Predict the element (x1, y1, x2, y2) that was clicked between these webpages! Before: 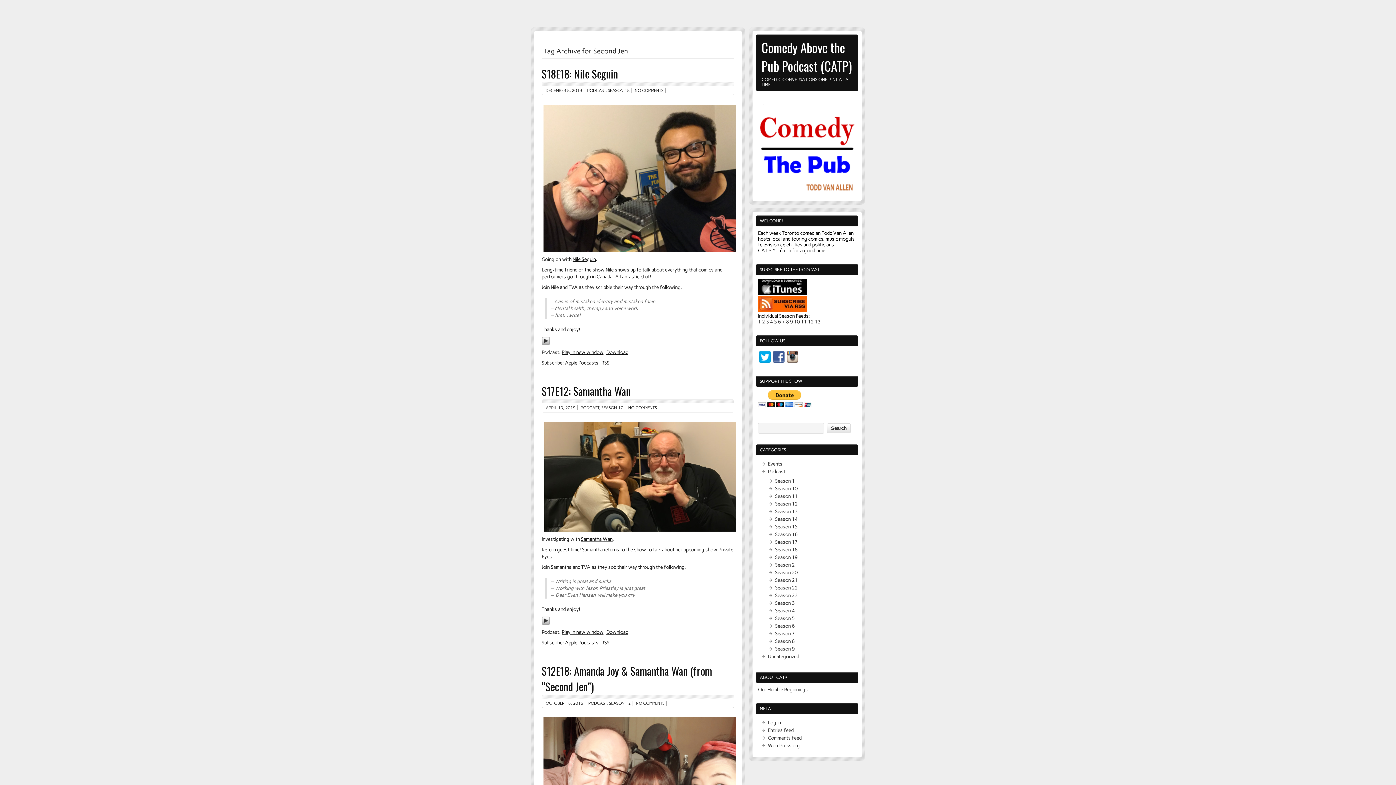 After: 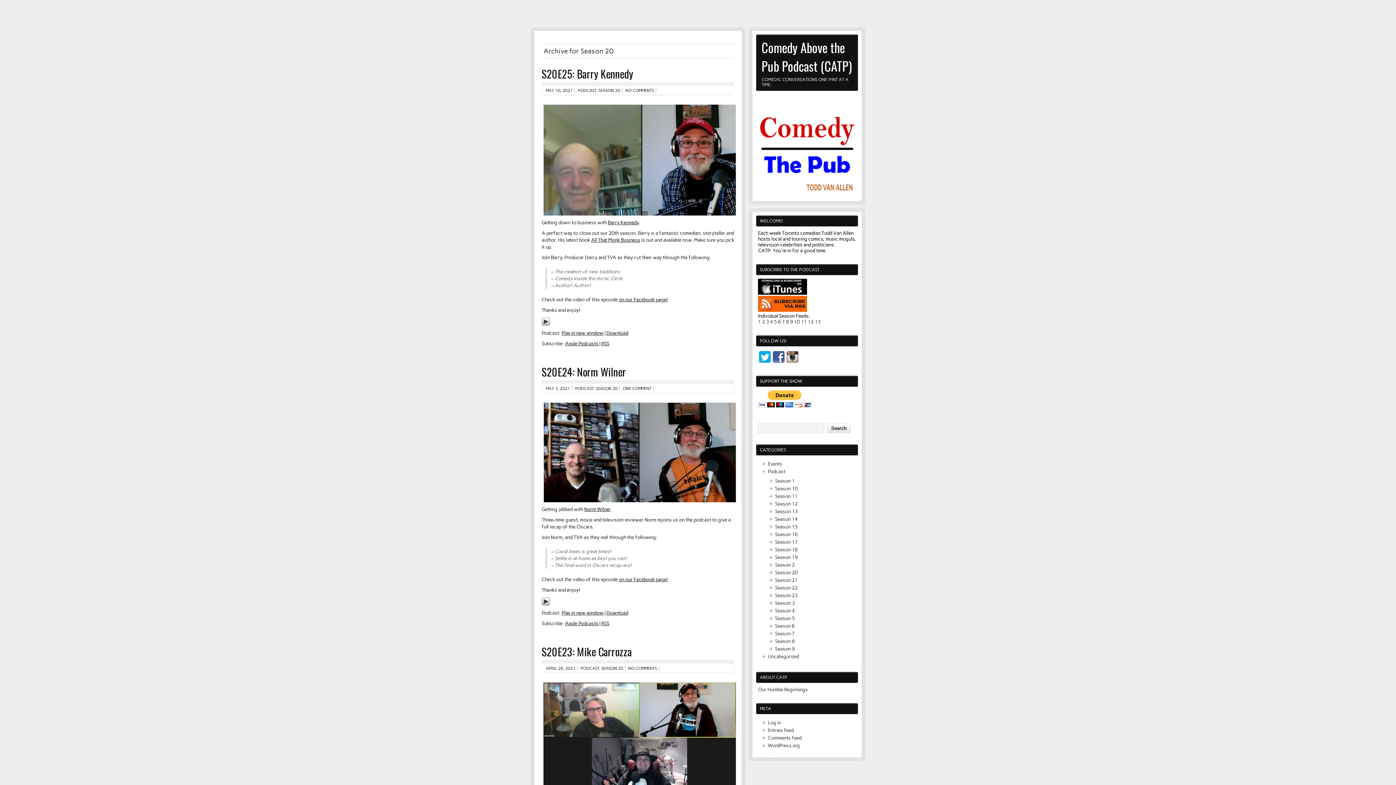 Action: bbox: (775, 569, 797, 575) label: Season 20